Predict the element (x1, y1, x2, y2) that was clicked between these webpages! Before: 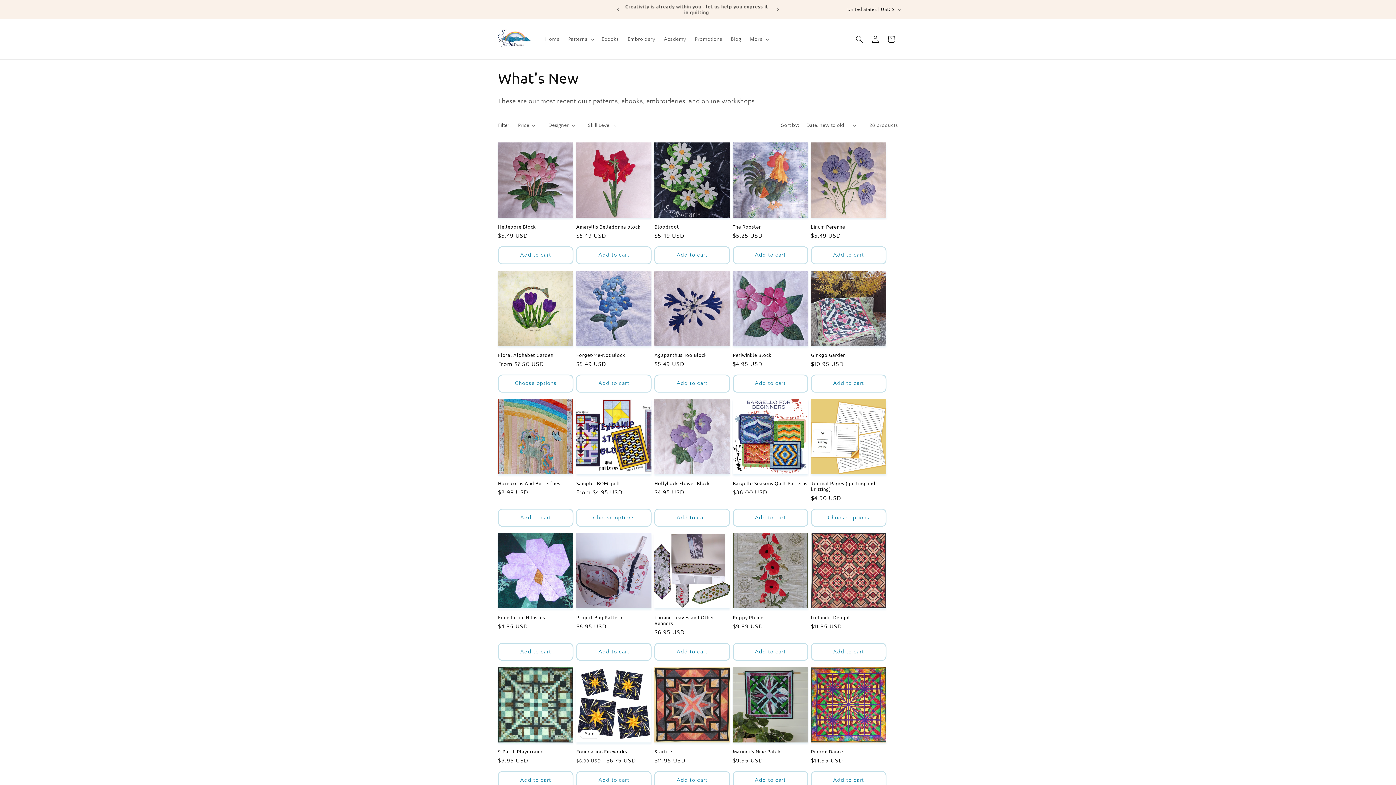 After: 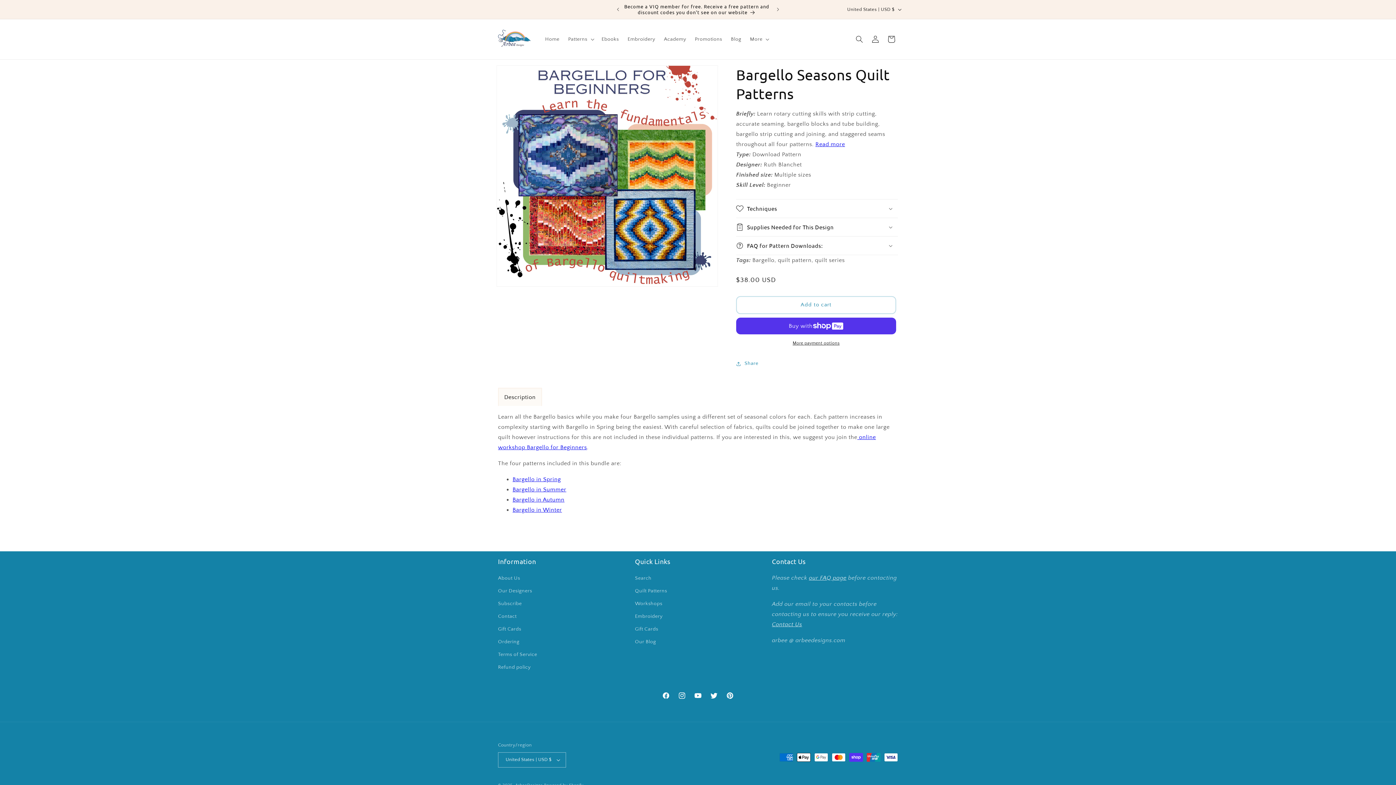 Action: label: Bargello Seasons Quilt Patterns bbox: (732, 480, 808, 486)